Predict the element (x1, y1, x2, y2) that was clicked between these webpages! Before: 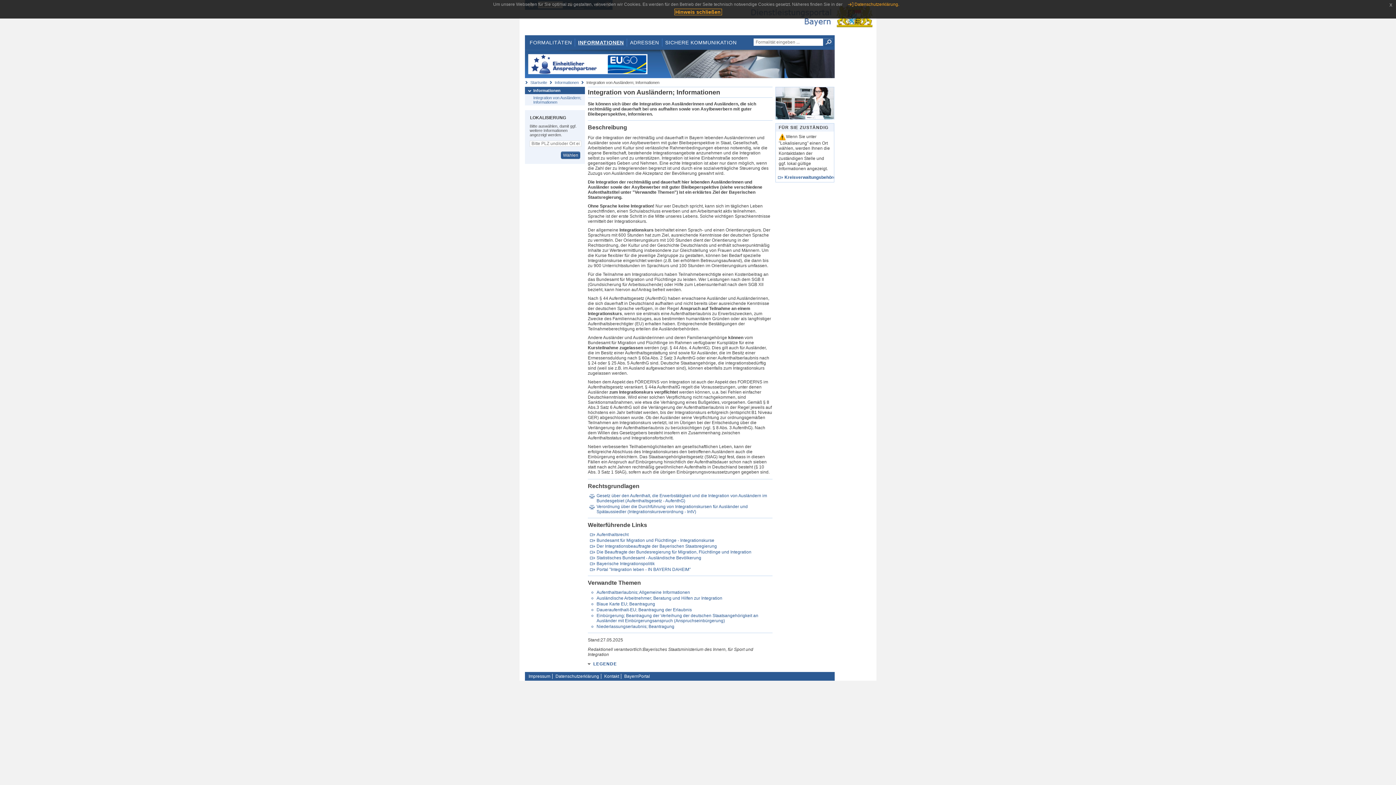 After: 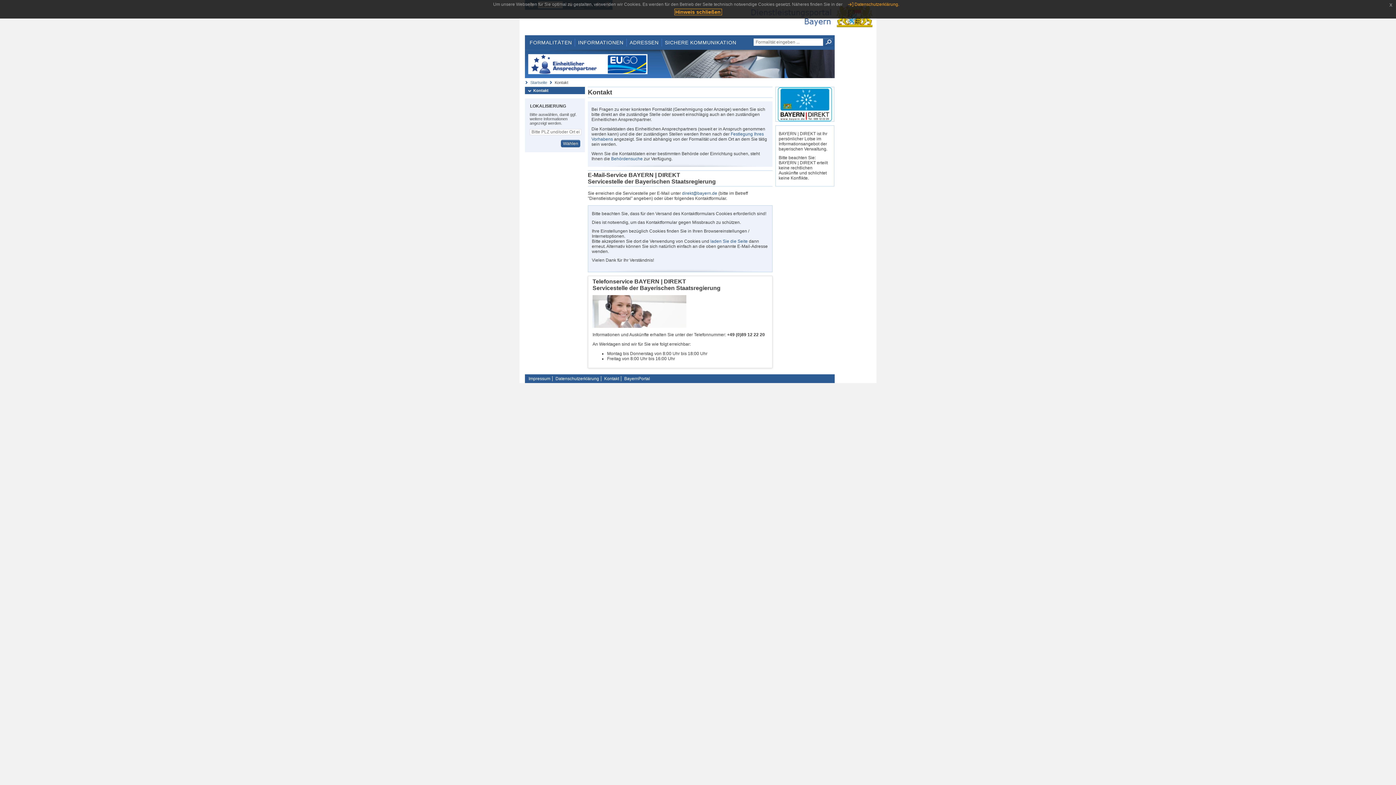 Action: bbox: (602, 674, 621, 679) label: Kontakt